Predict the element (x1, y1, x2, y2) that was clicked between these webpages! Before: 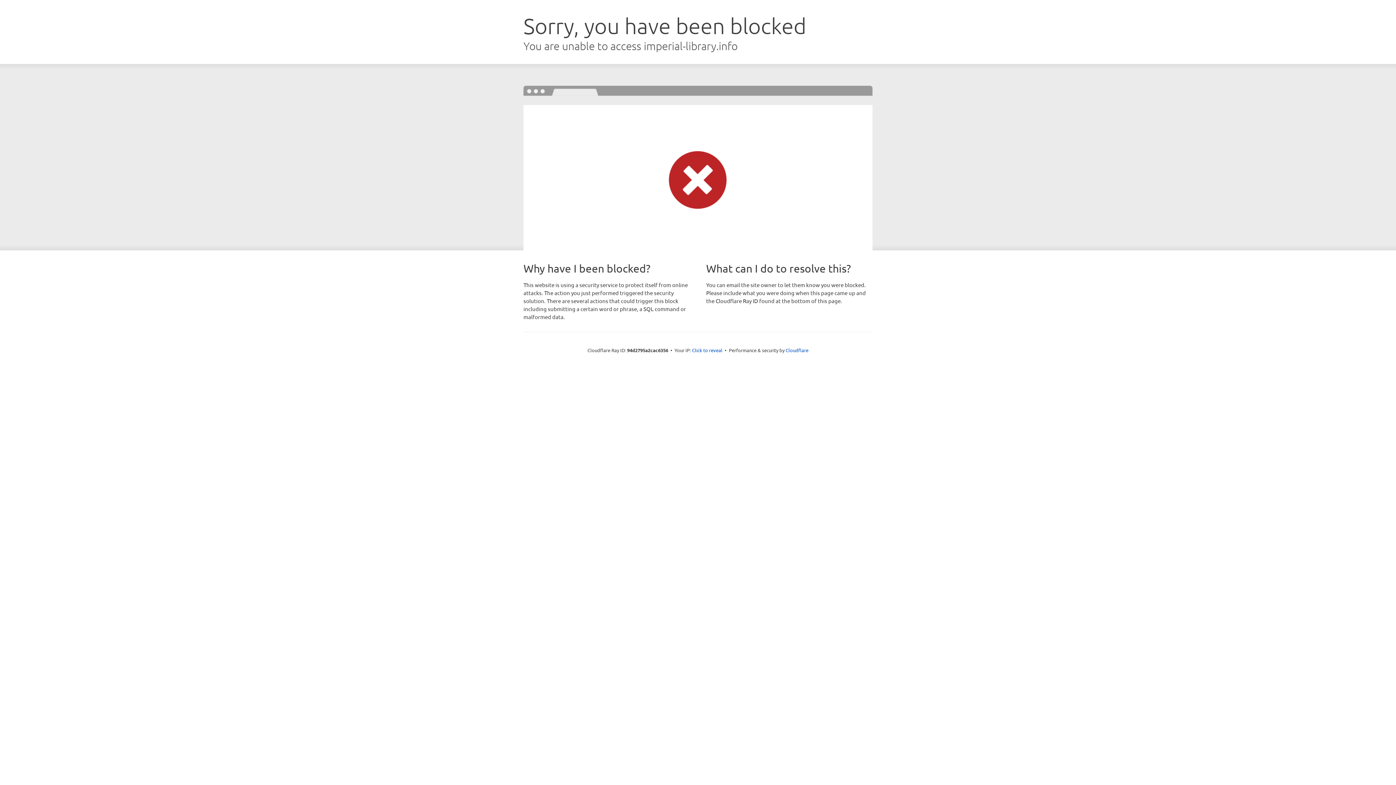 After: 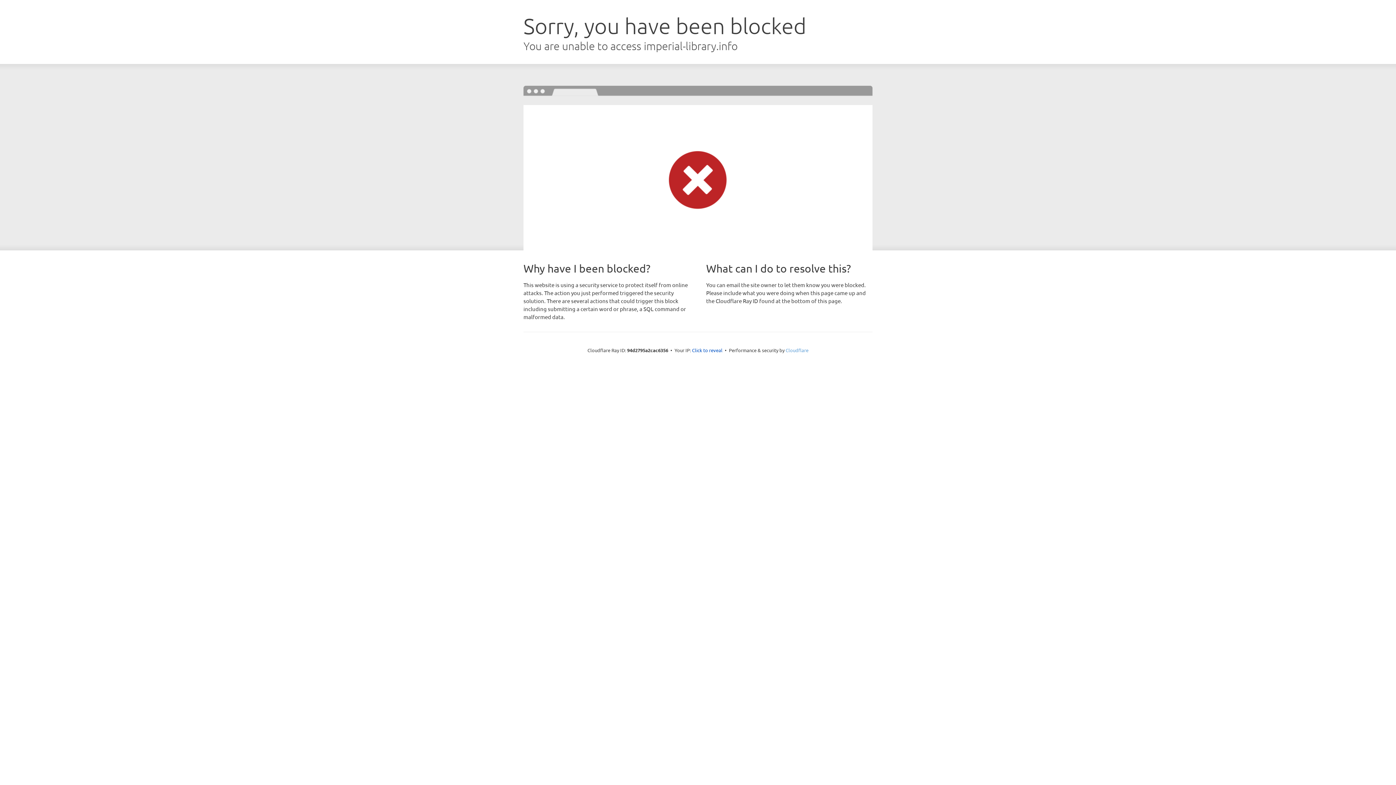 Action: label: Cloudflare bbox: (785, 347, 808, 353)